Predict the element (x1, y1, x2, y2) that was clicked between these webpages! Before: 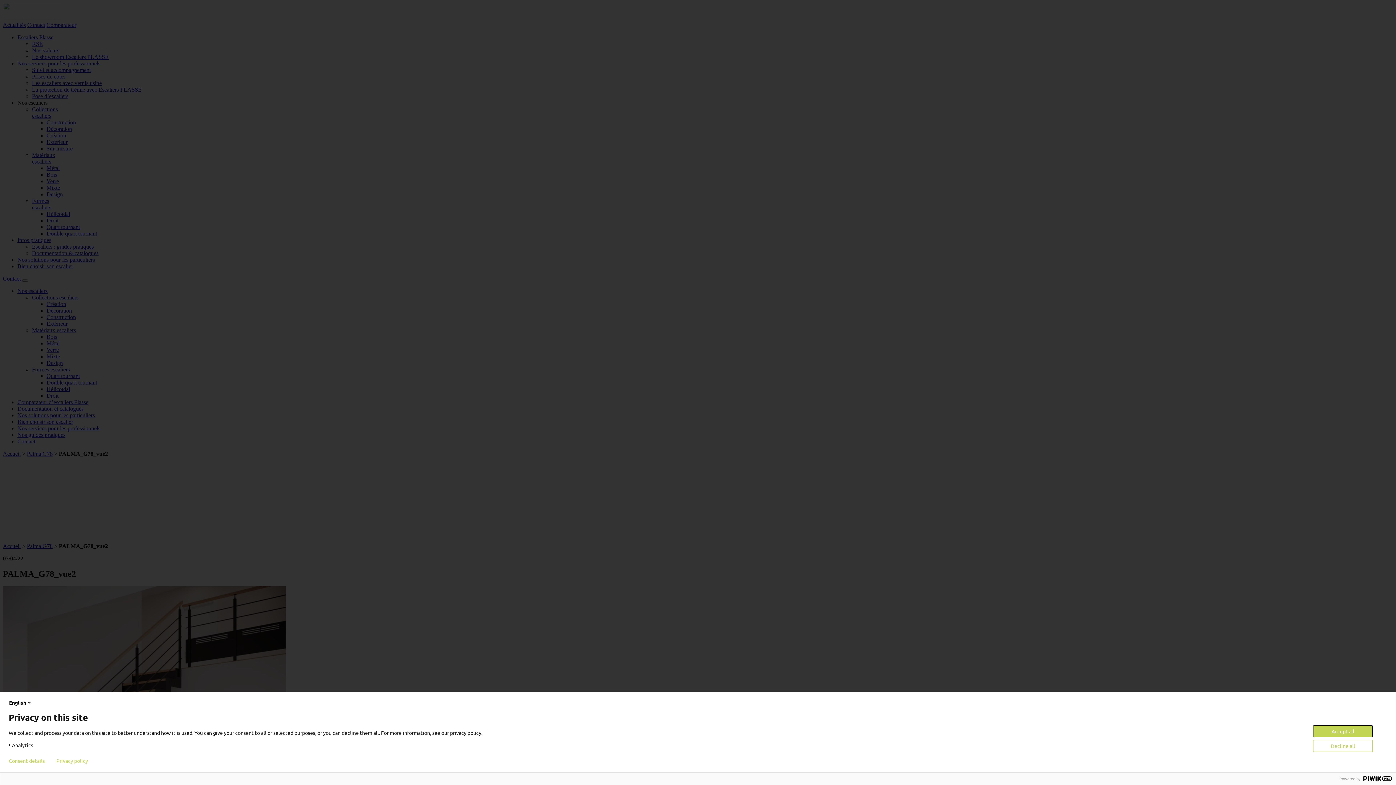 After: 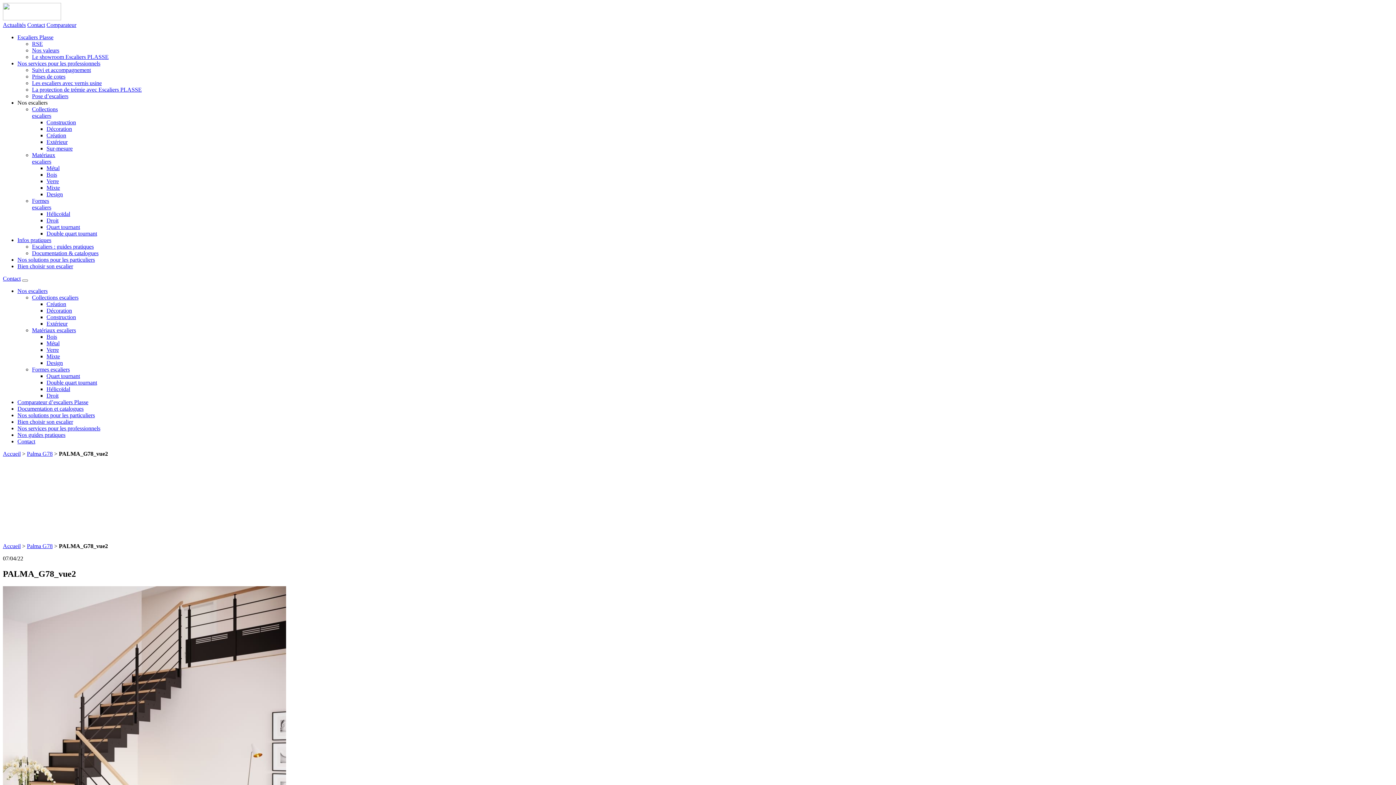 Action: label: Decline all bbox: (1313, 740, 1373, 752)